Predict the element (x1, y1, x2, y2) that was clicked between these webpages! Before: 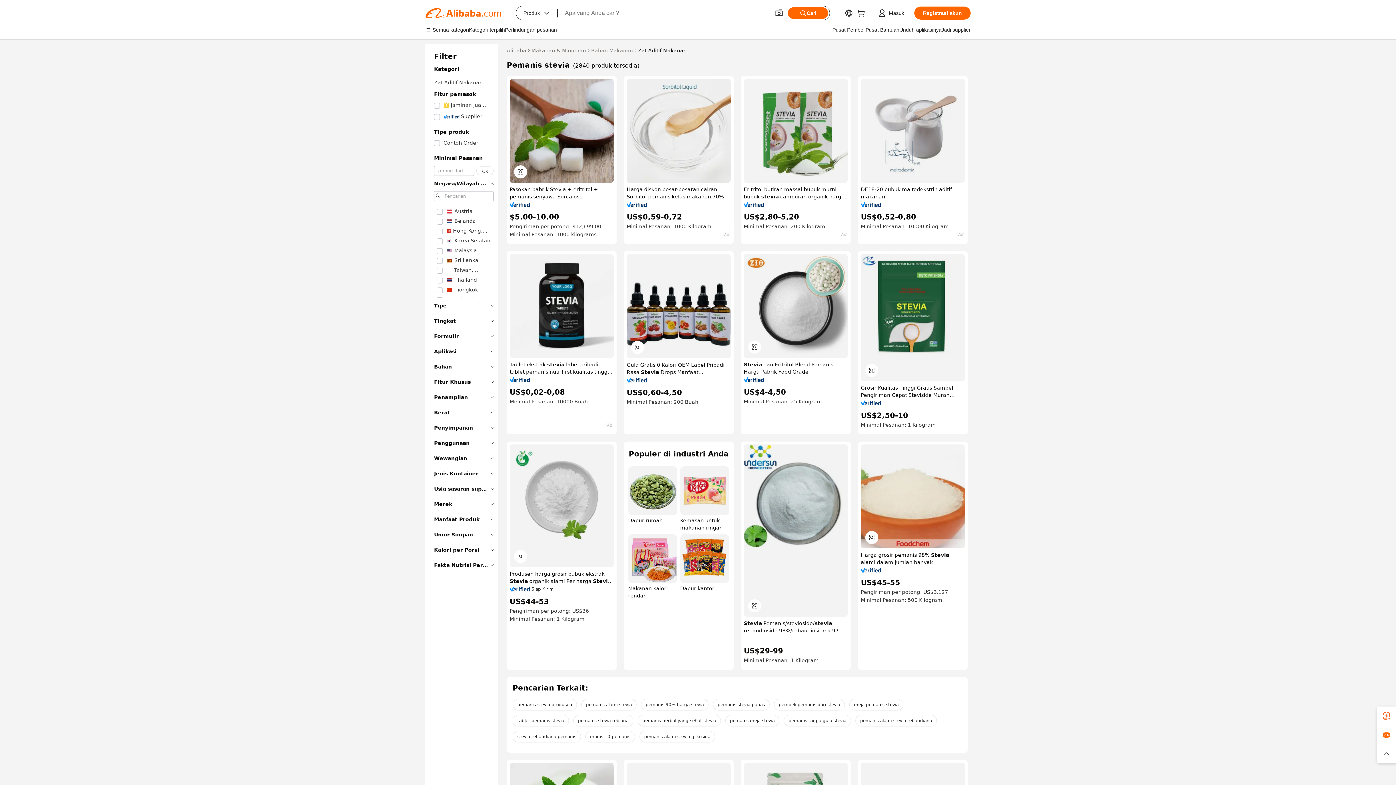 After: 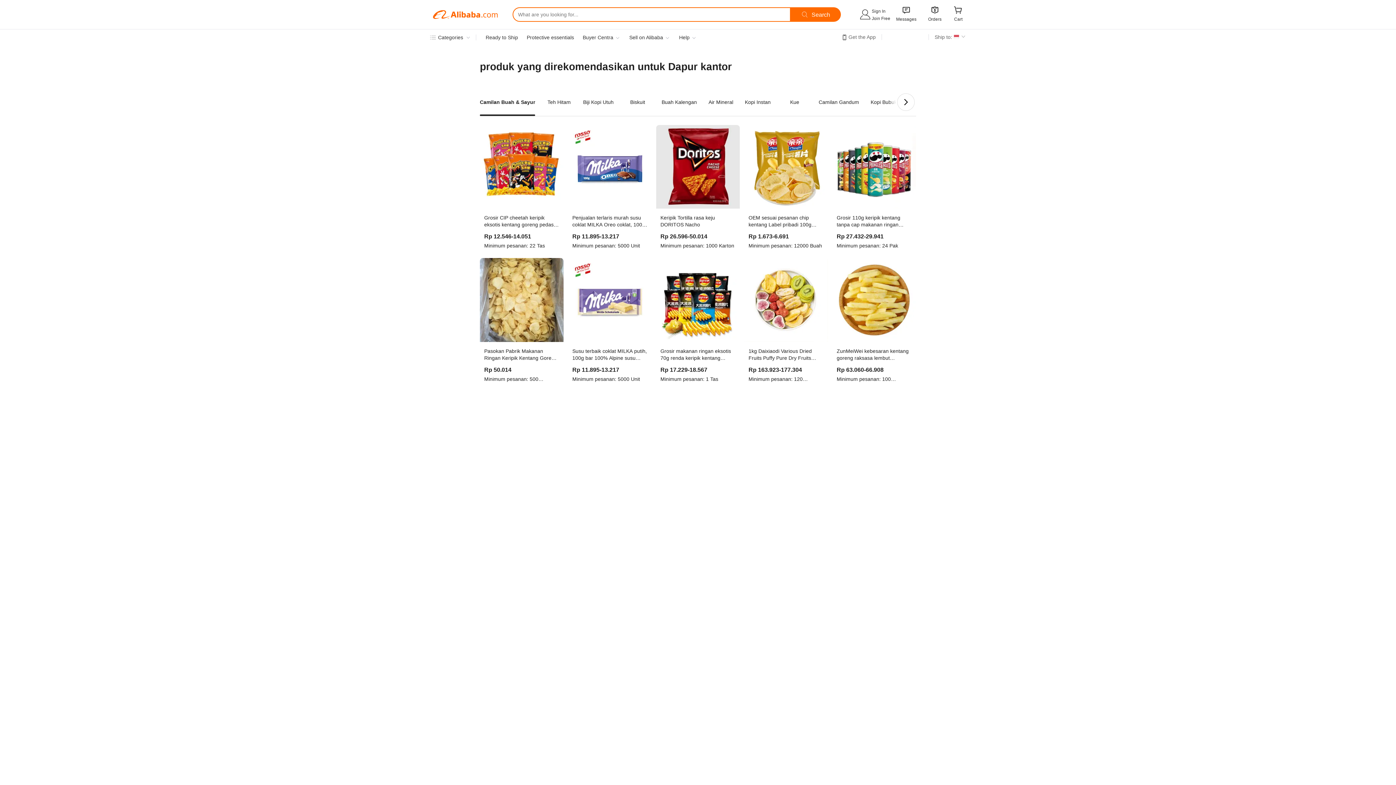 Action: label: Dapur kantor bbox: (680, 534, 729, 599)